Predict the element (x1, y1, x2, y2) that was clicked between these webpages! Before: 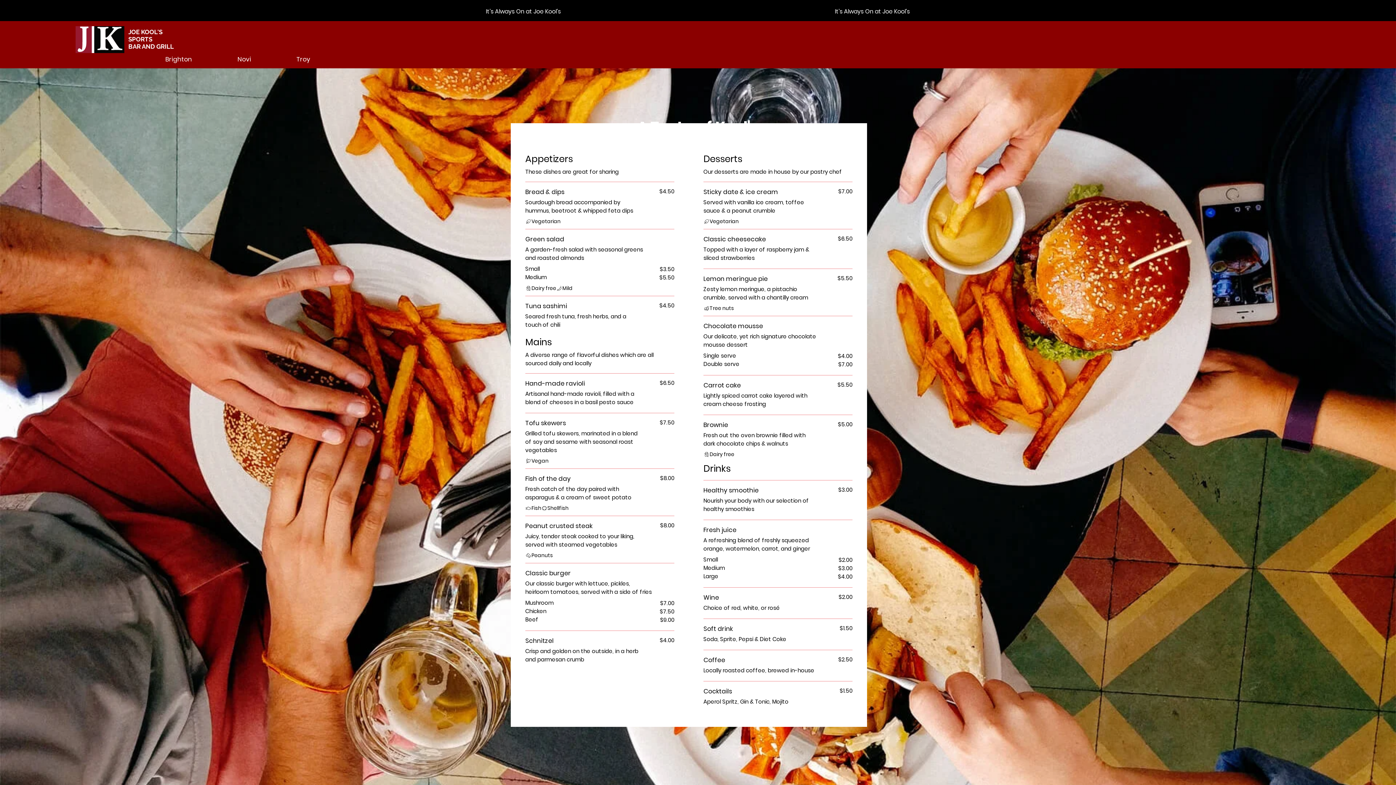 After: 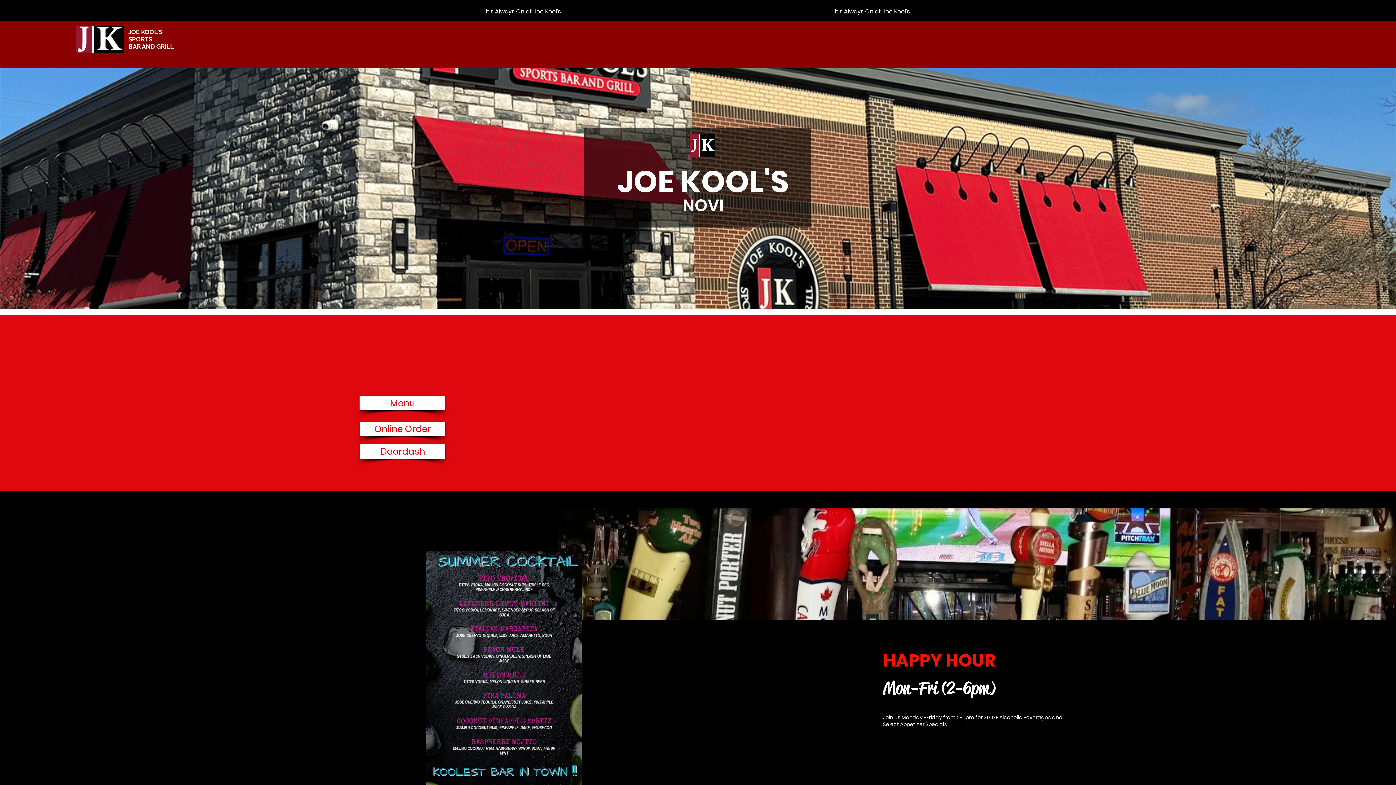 Action: bbox: (214, 50, 273, 68) label: Novi